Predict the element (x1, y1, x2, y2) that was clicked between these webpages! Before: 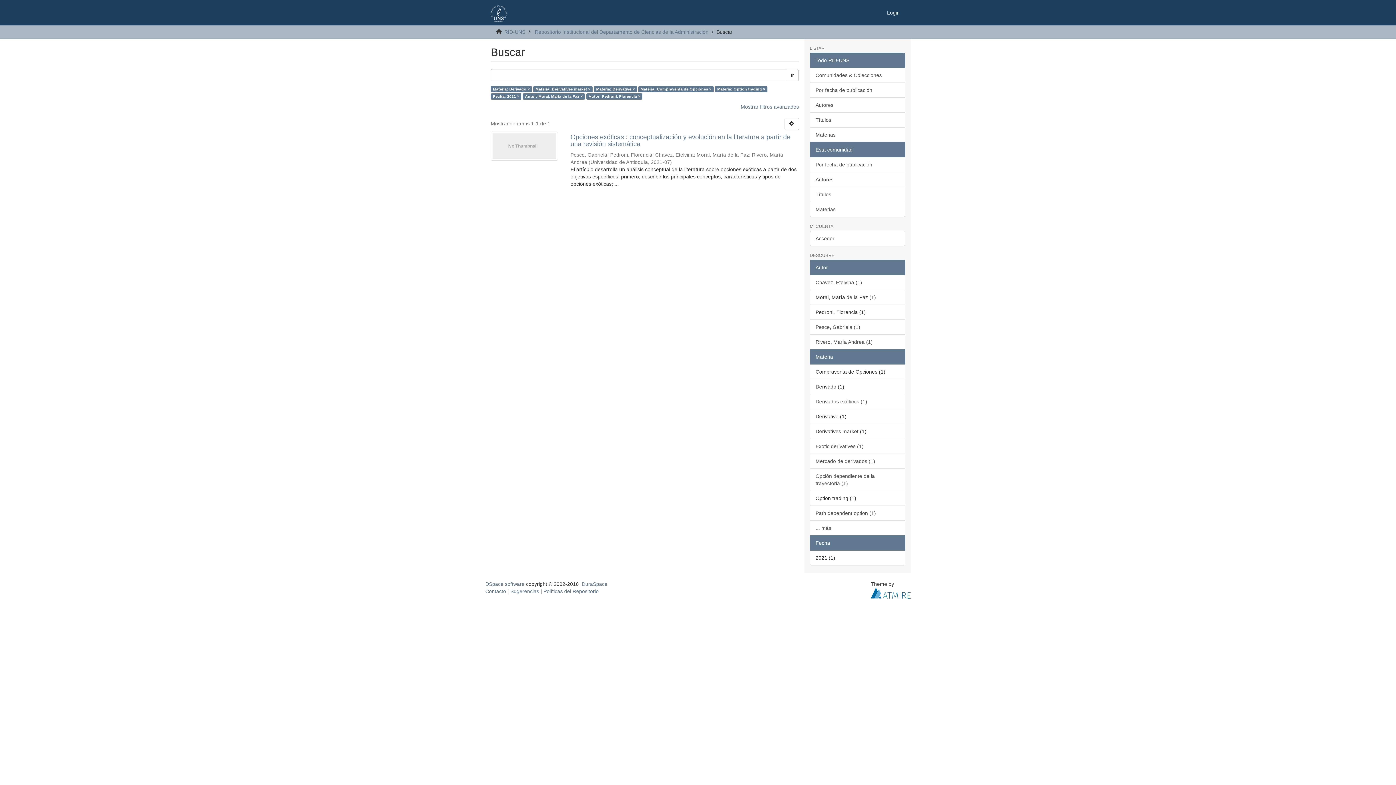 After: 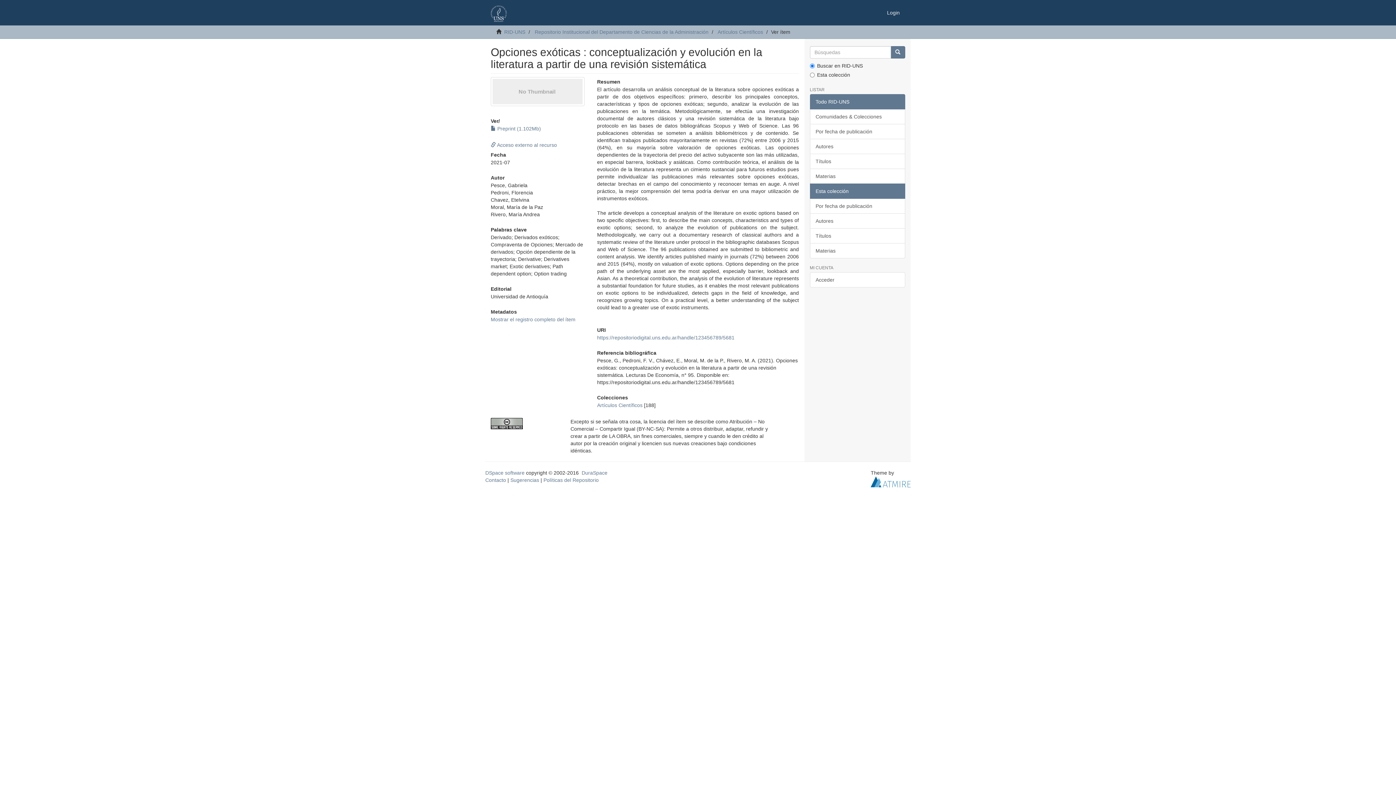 Action: bbox: (490, 131, 558, 160)